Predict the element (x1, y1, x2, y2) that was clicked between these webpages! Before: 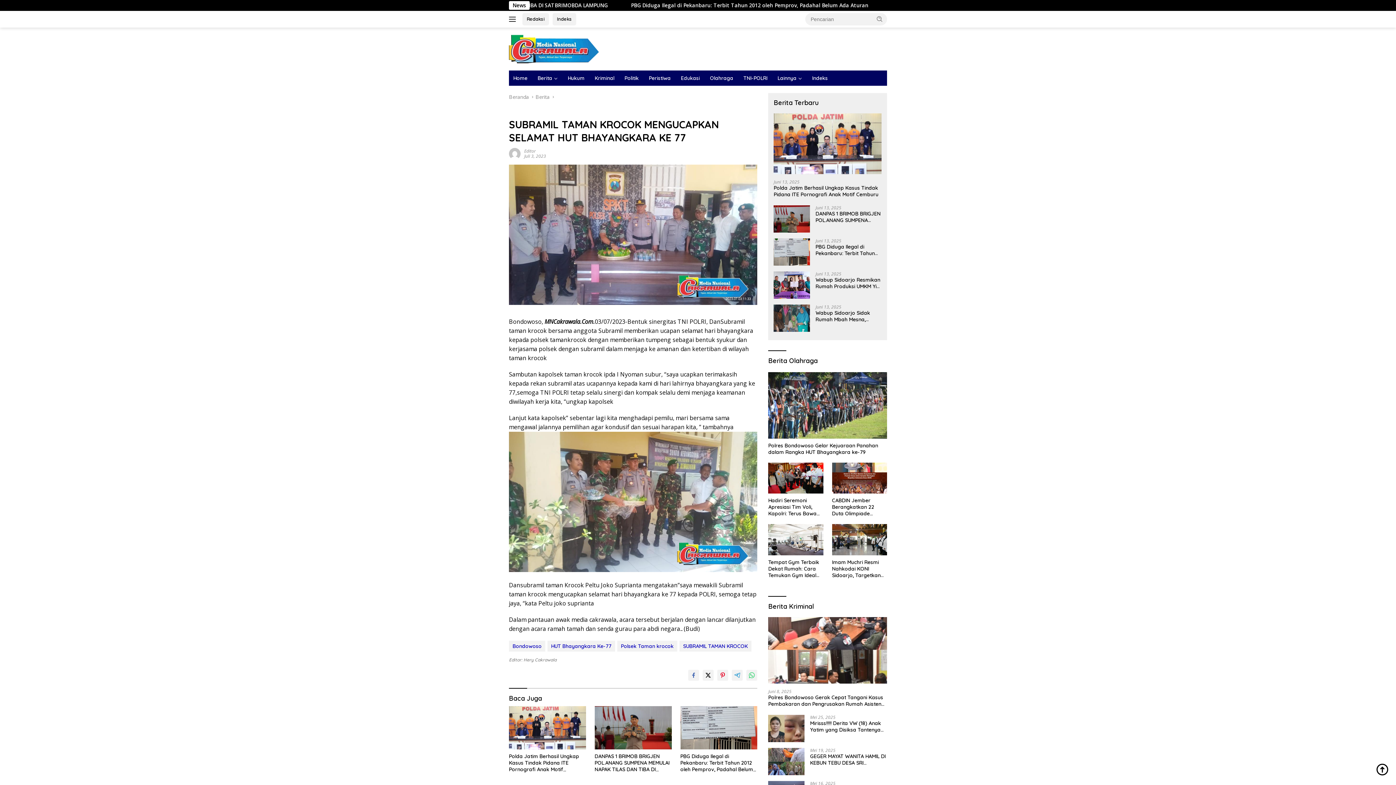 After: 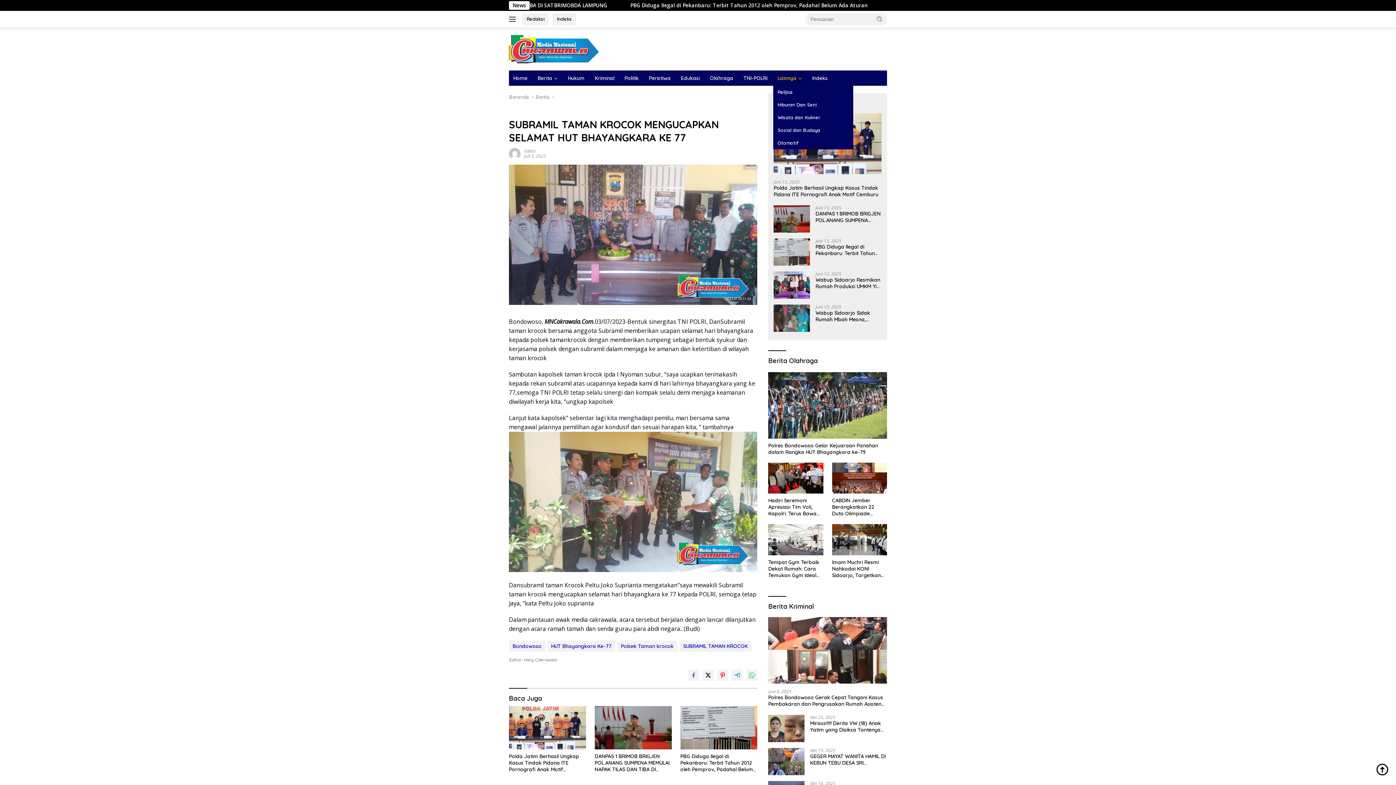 Action: bbox: (773, 70, 806, 85) label: Lainnya